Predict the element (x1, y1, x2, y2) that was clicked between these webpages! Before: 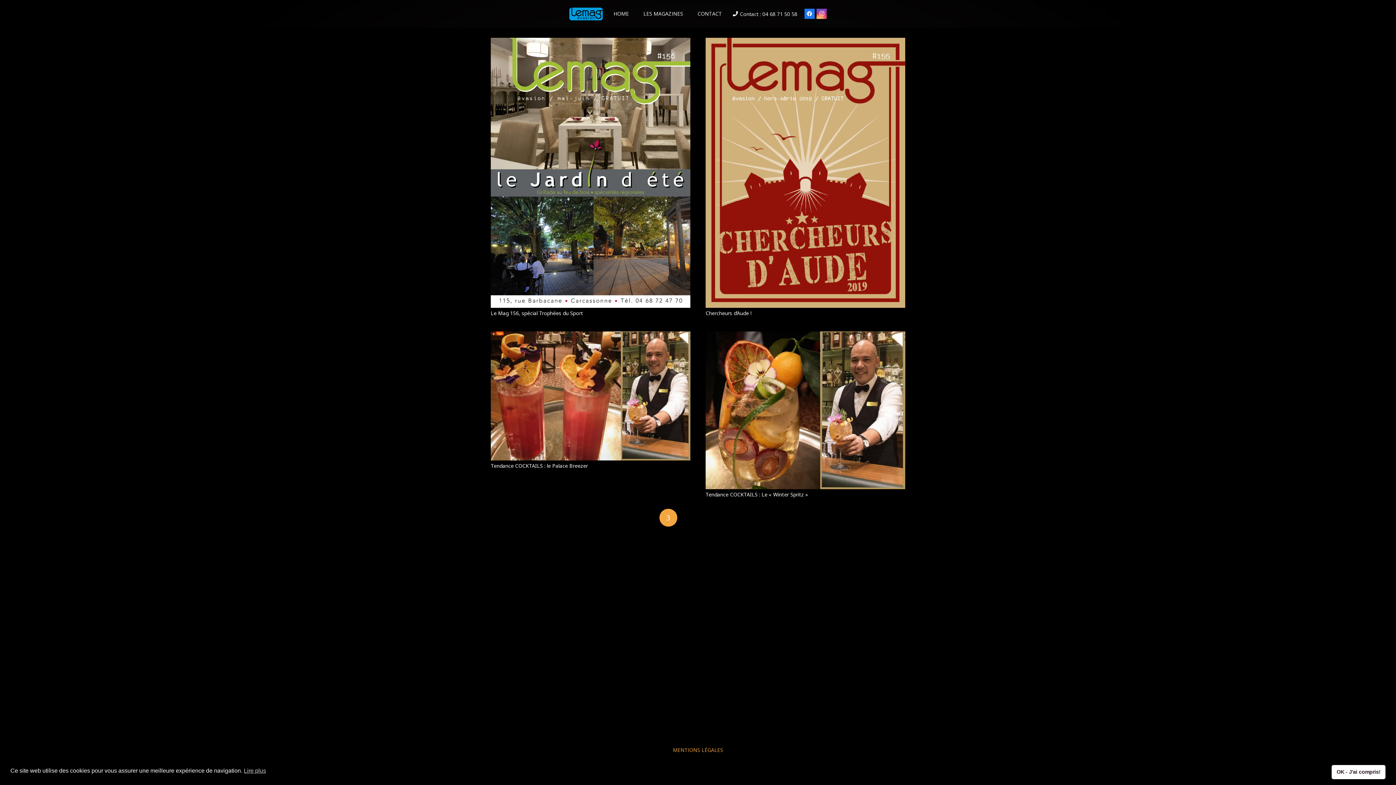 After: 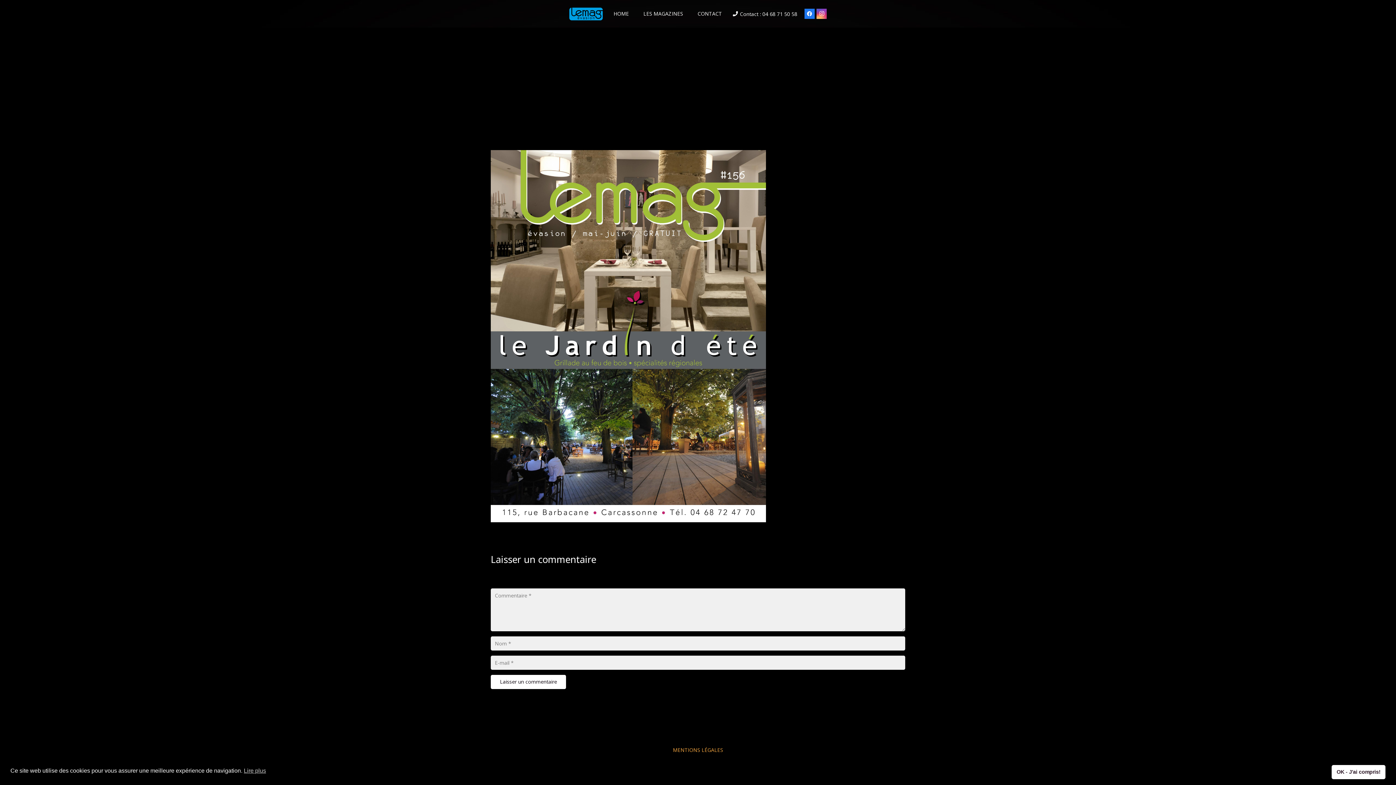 Action: label: Le Mag 156, spécial Trophées du Sport bbox: (490, 309, 583, 316)